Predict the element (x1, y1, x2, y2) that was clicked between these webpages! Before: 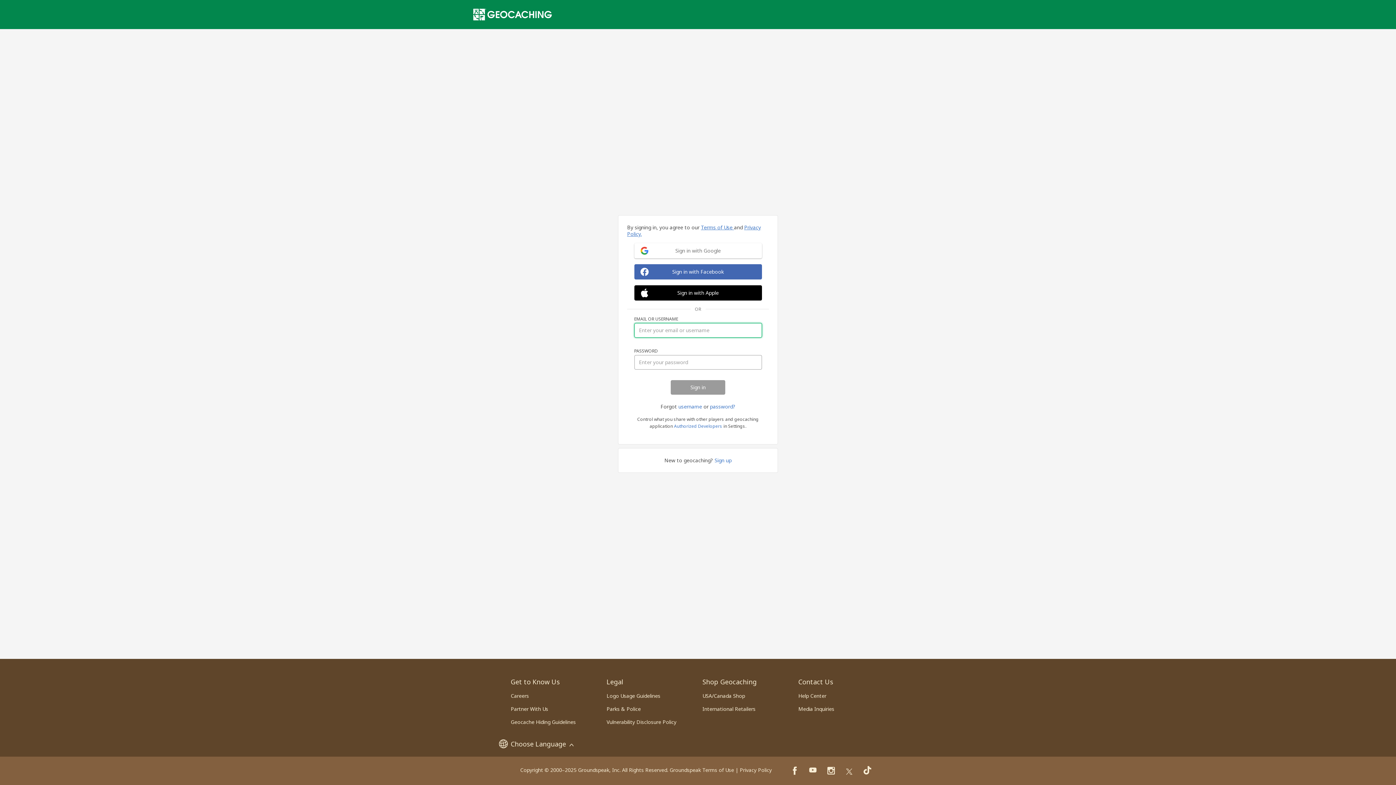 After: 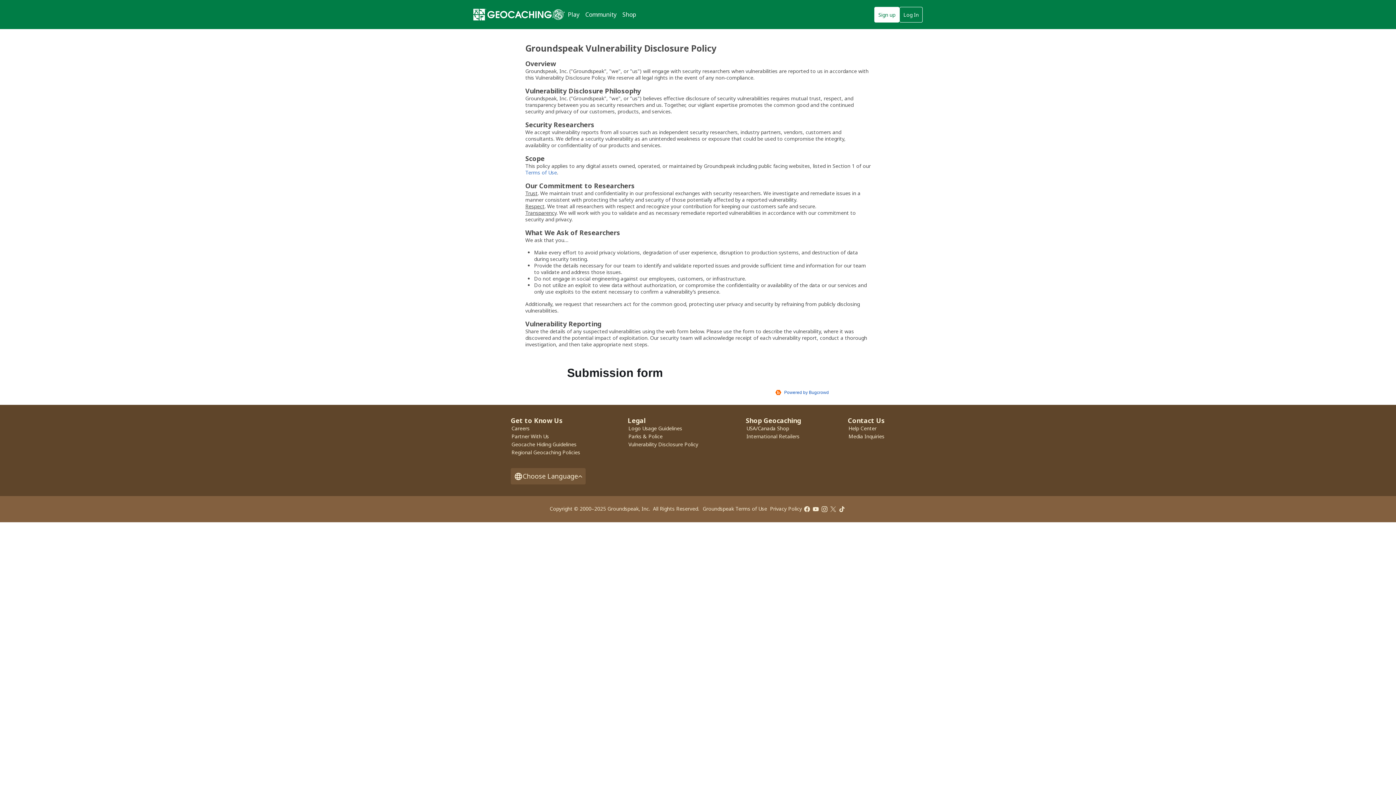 Action: label: Vulnerability Disclosure Policy bbox: (606, 718, 676, 725)